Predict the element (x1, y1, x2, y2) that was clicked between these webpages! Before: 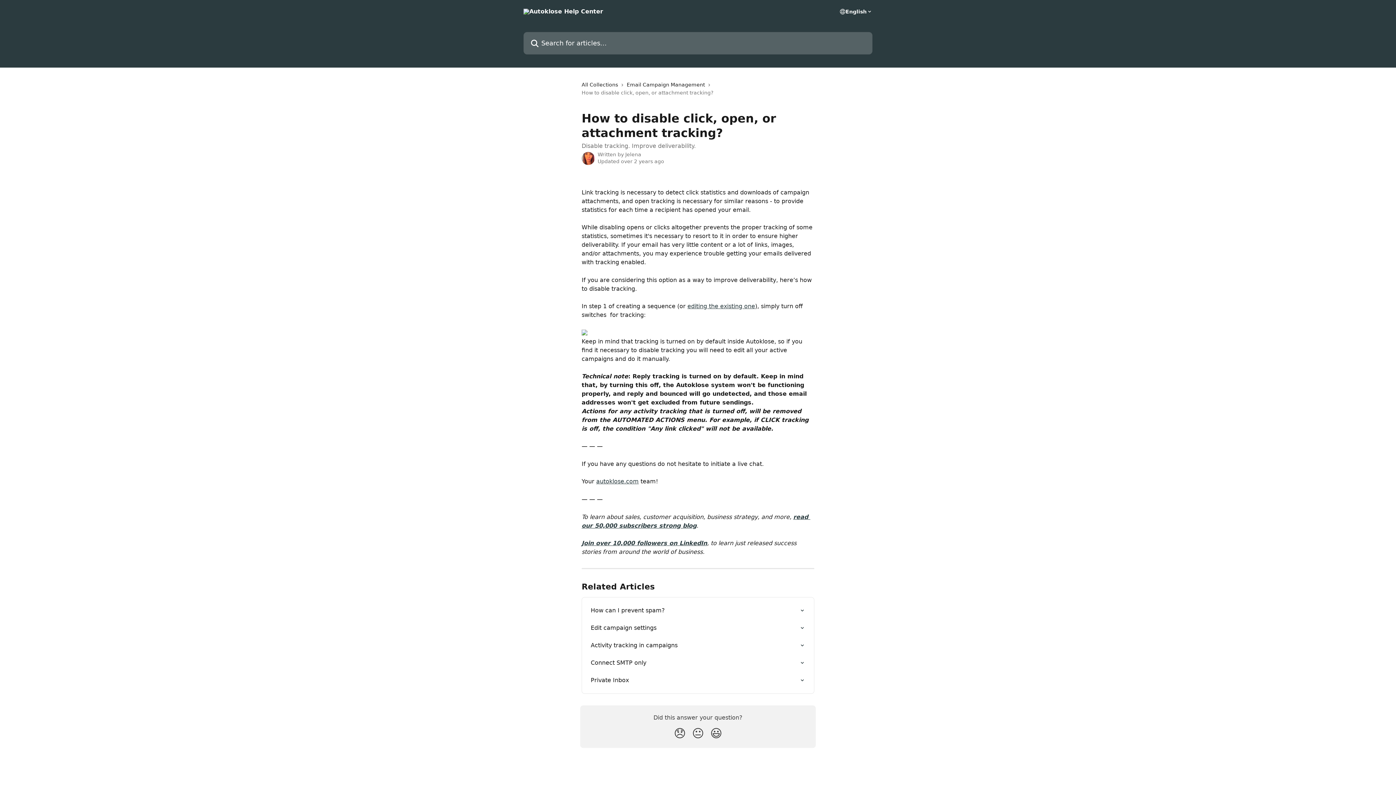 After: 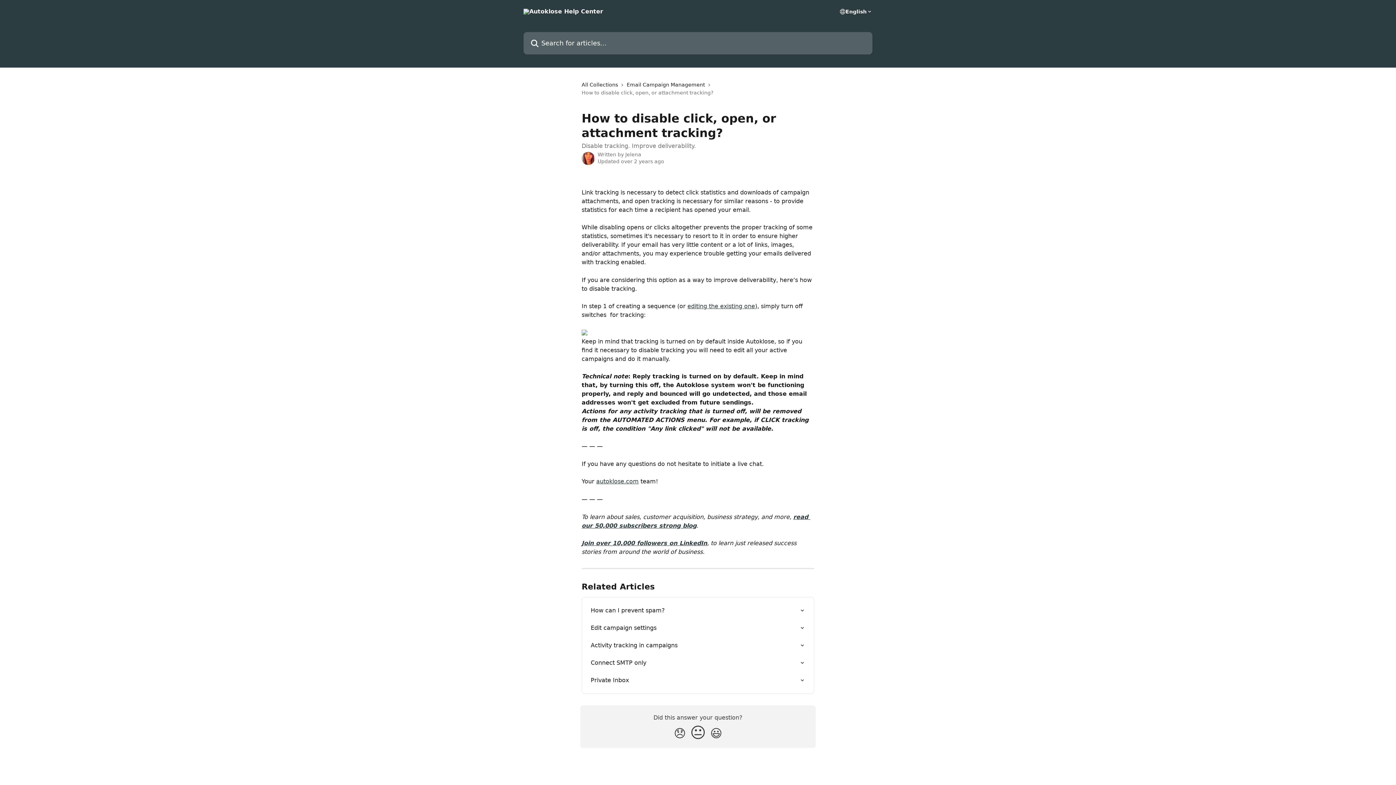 Action: bbox: (689, 724, 707, 744) label: Neutral Reaction